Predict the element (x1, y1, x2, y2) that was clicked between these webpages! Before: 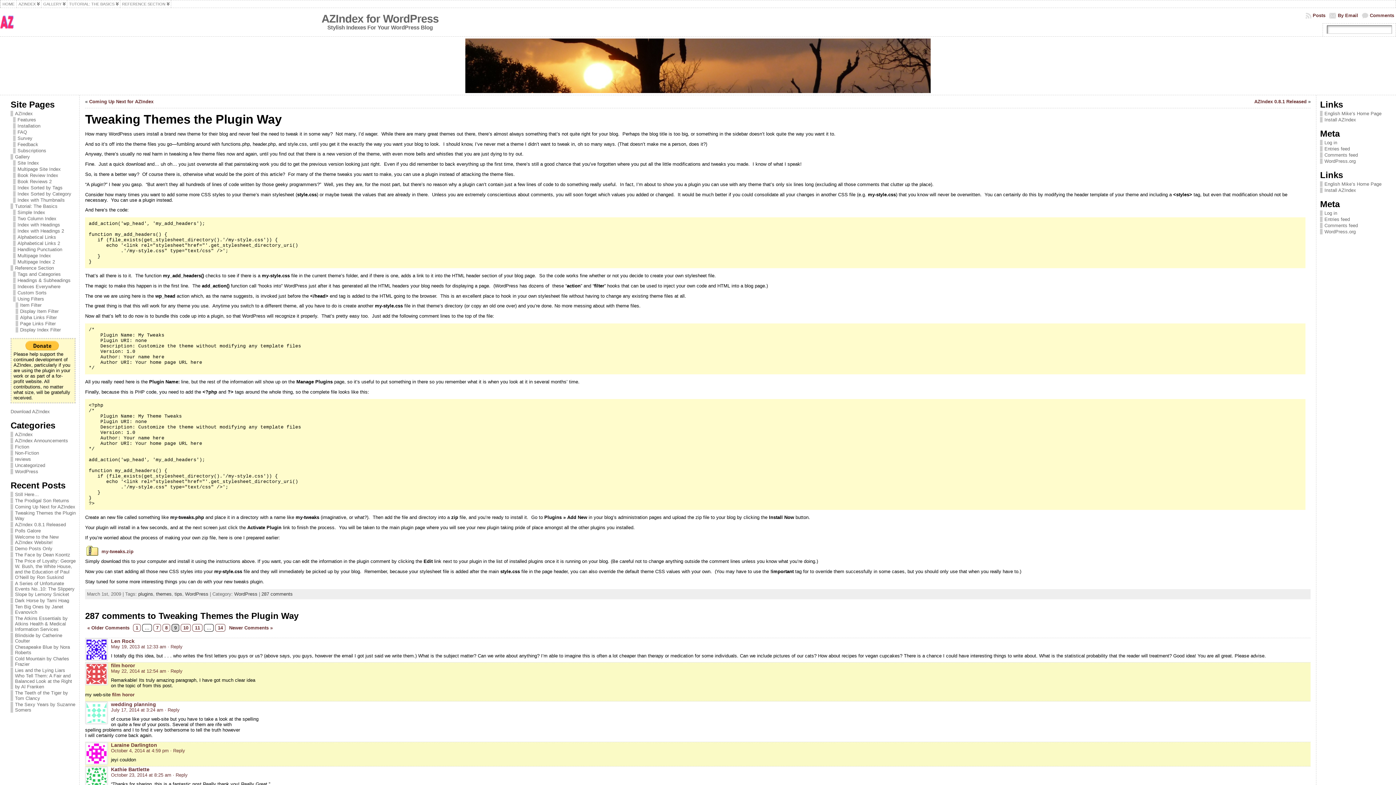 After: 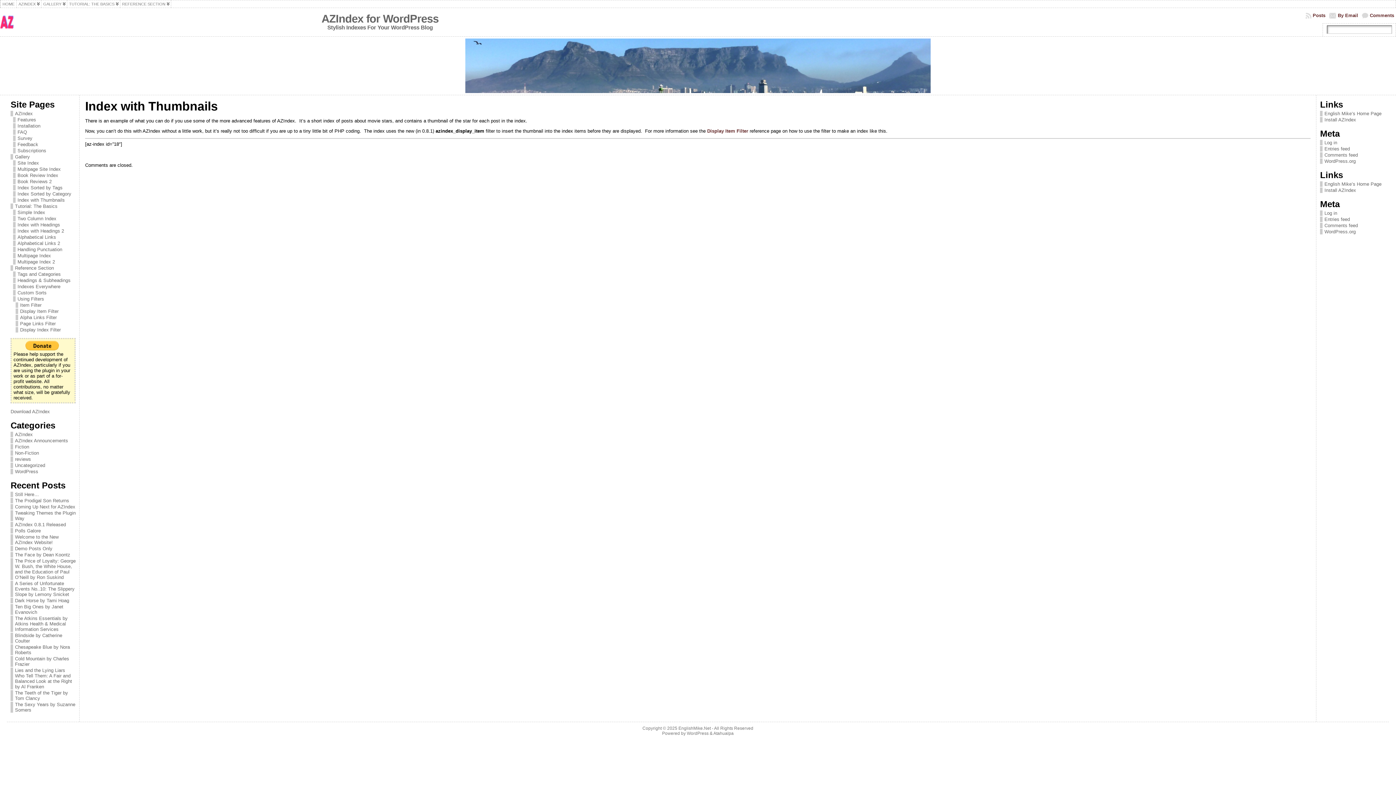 Action: label: Index with Thumbnails bbox: (13, 197, 75, 202)